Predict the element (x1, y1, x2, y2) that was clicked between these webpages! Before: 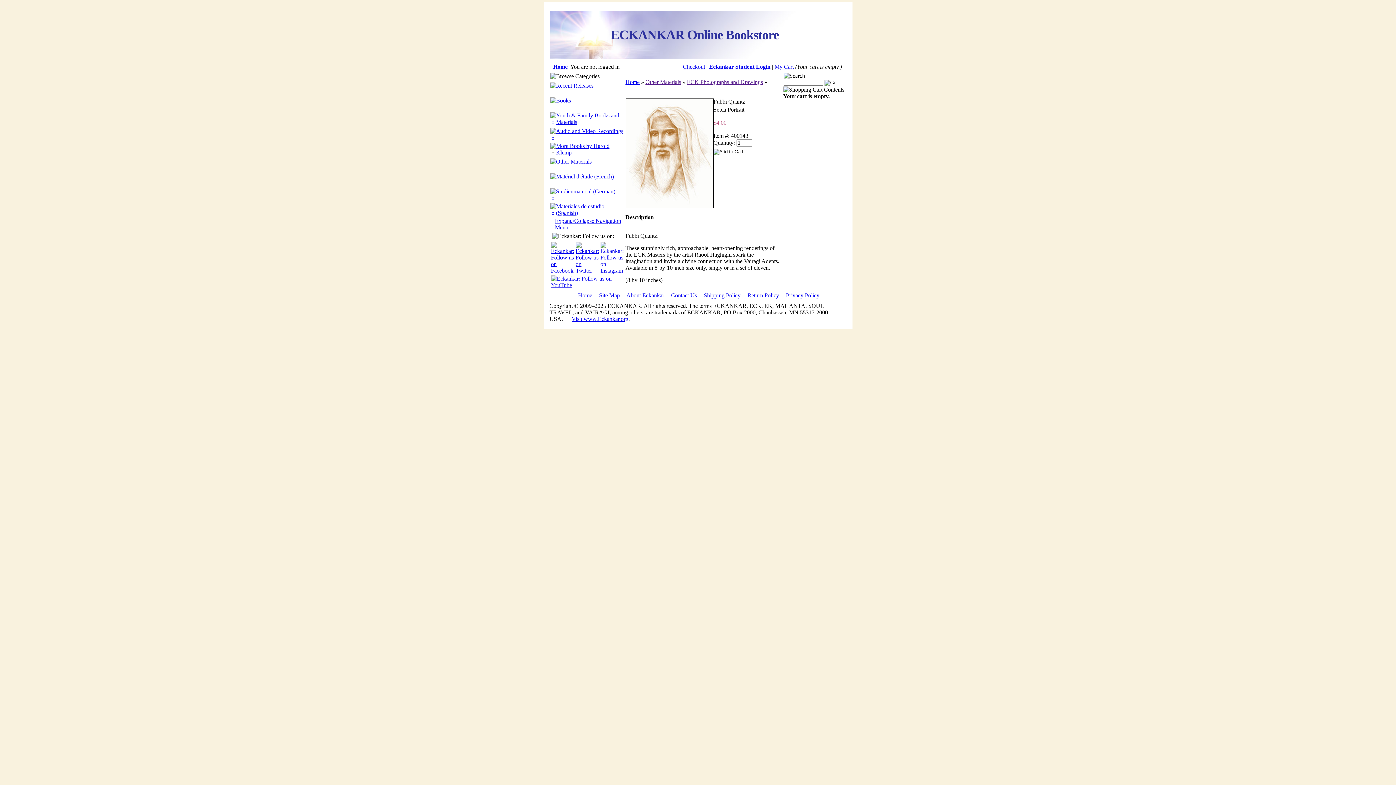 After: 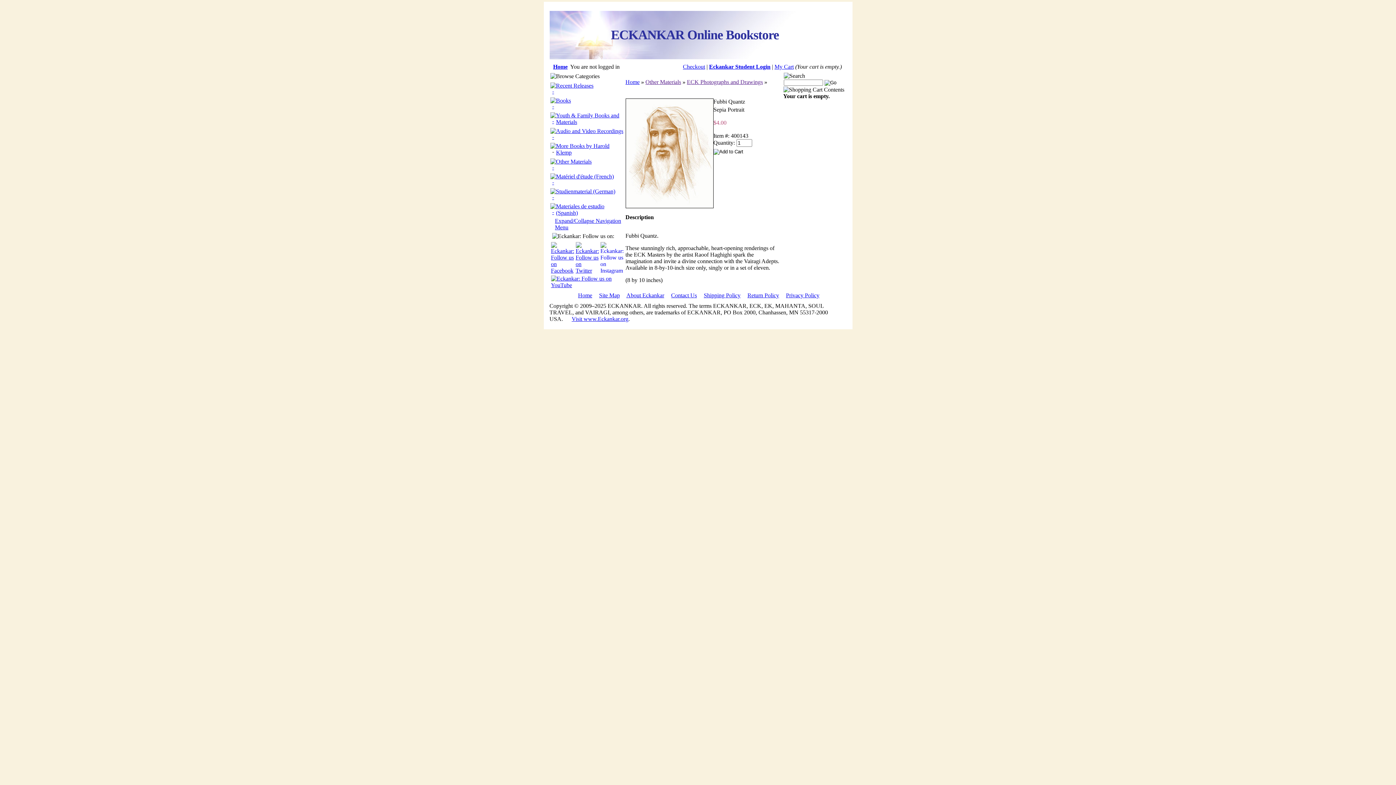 Action: bbox: (550, 103, 556, 109)